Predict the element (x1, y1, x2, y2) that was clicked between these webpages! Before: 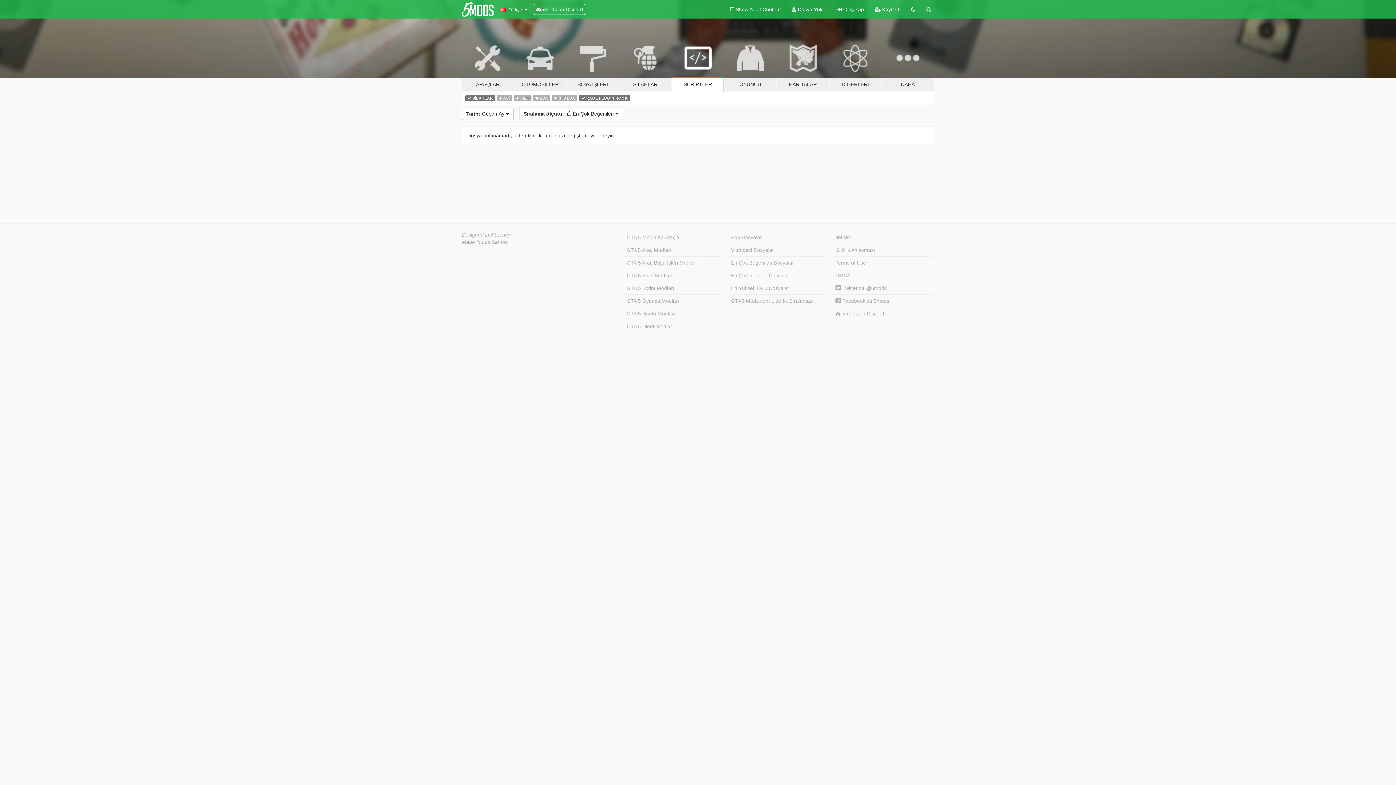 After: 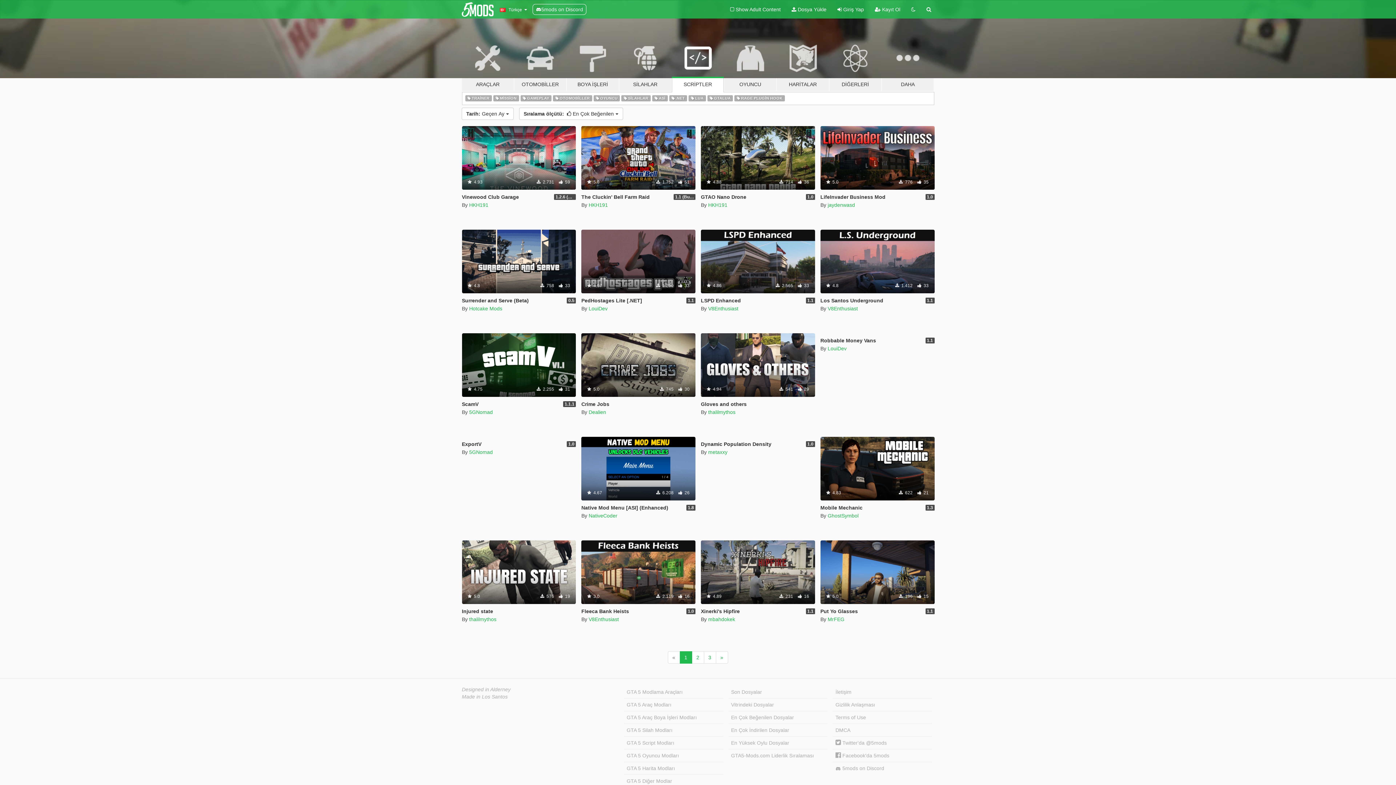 Action: label:  SİLAHLAR bbox: (465, 94, 495, 101)